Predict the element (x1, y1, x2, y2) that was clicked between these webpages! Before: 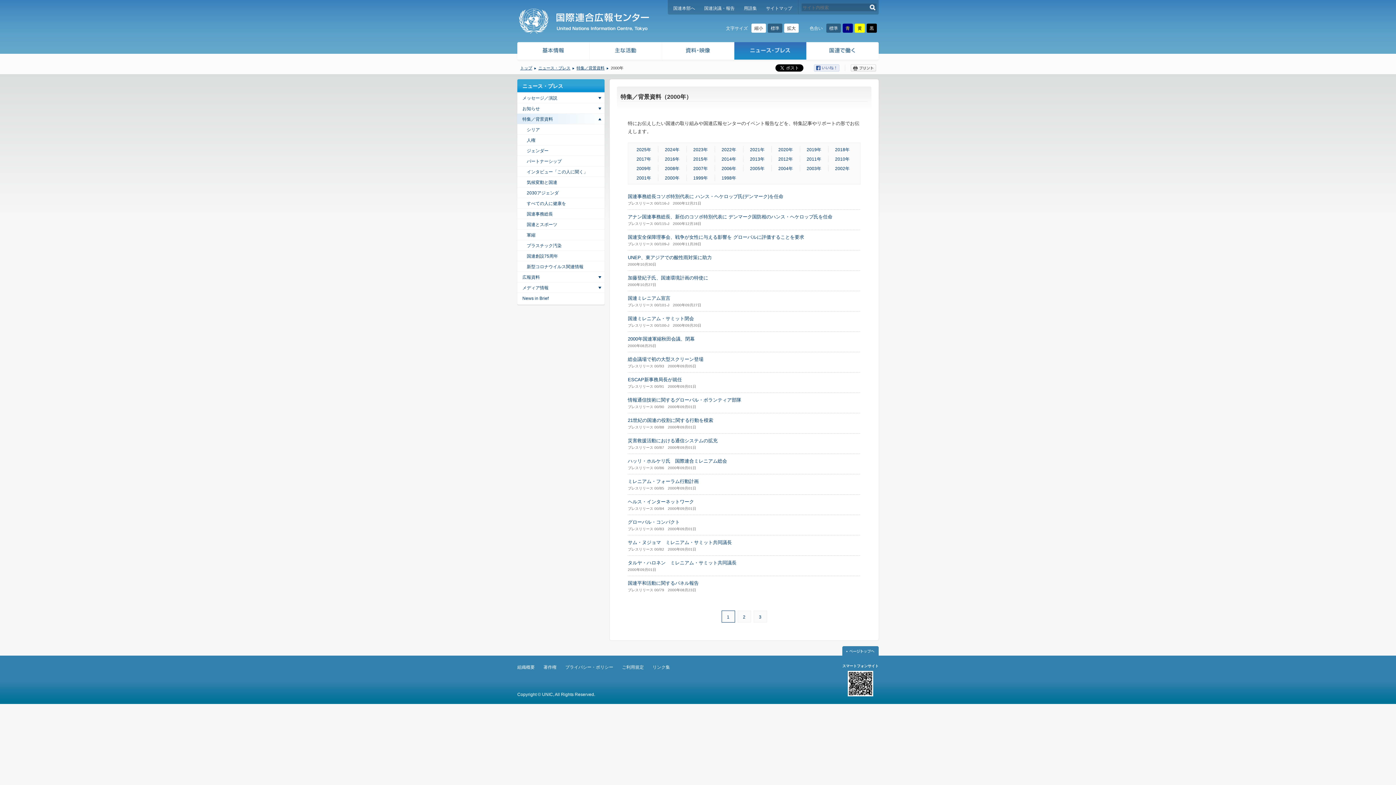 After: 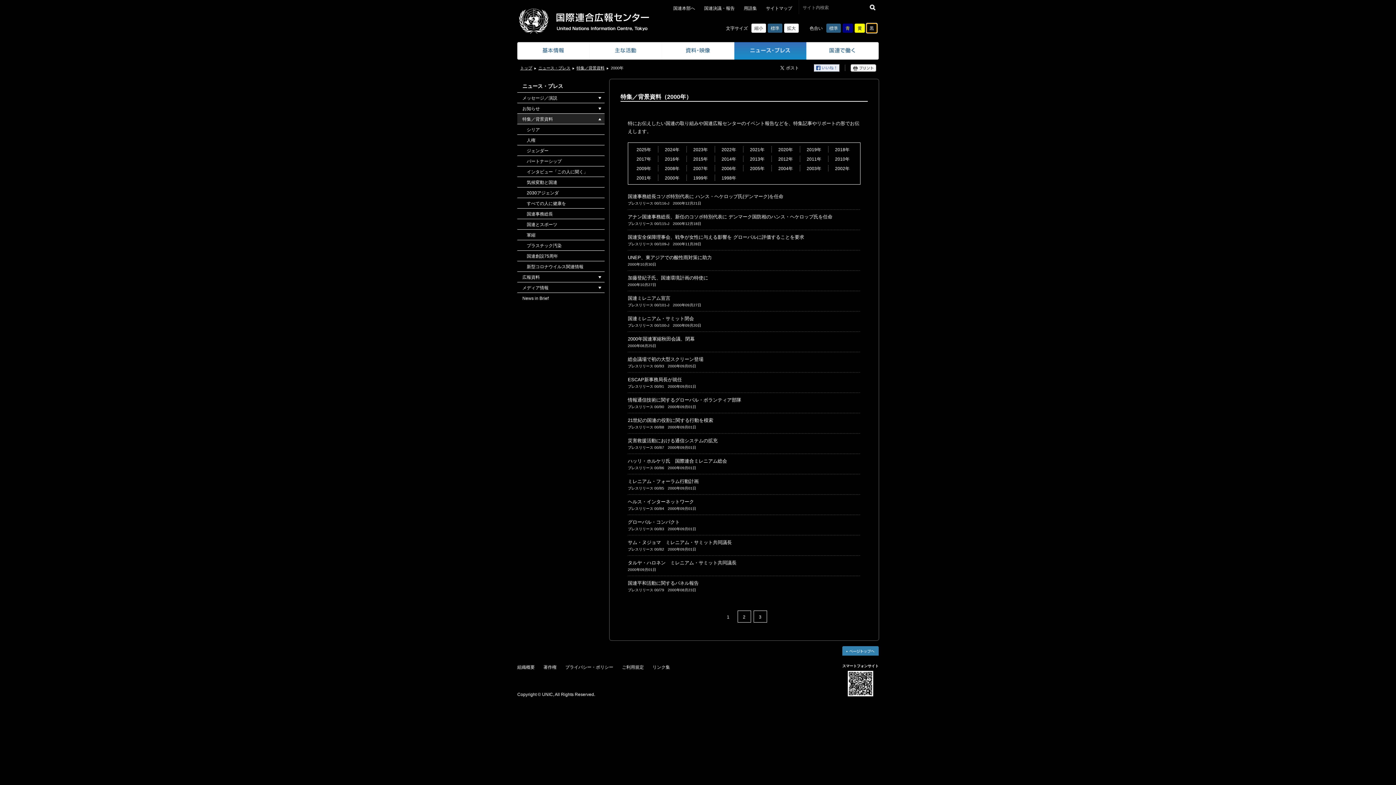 Action: bbox: (866, 23, 877, 32) label: 黒